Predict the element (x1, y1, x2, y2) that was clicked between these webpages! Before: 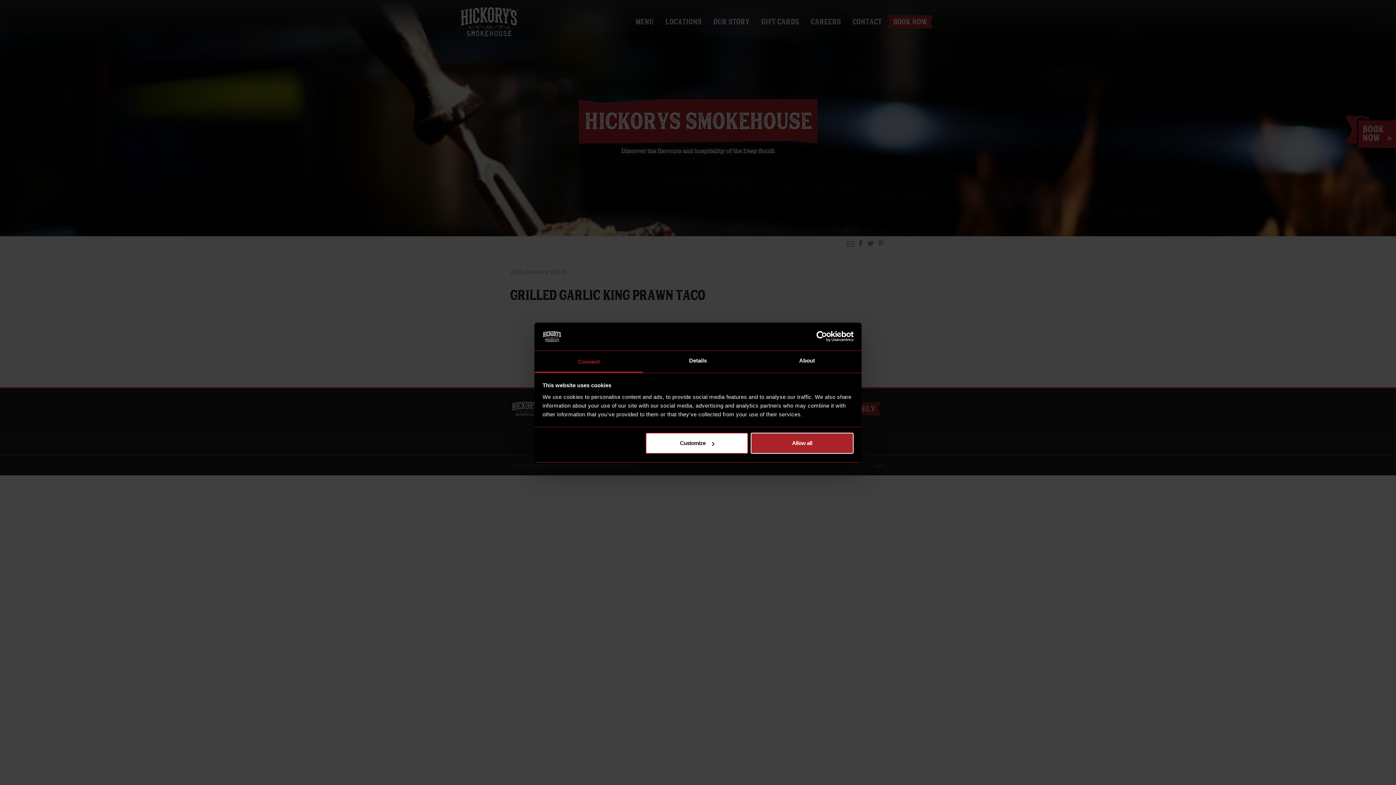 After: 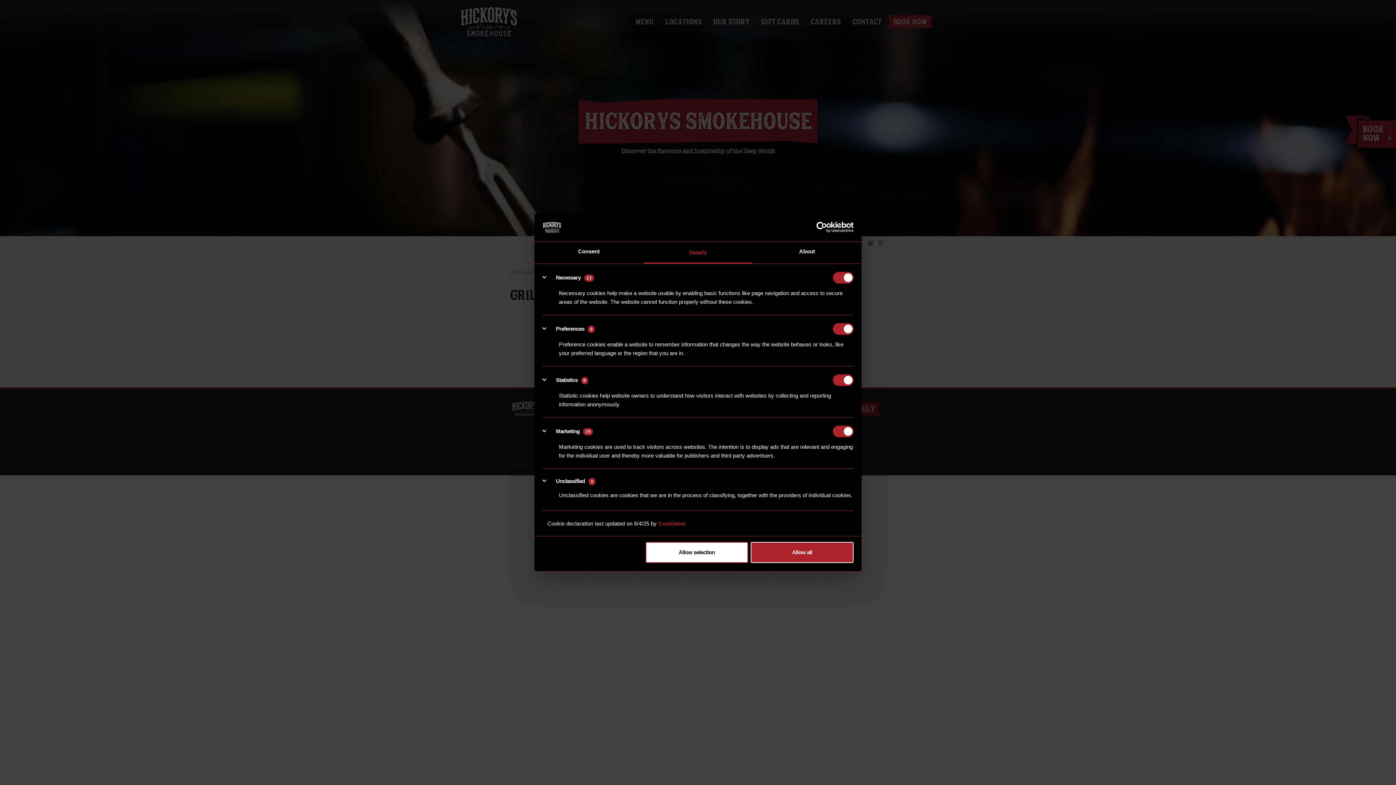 Action: bbox: (645, 433, 748, 454) label: Customize